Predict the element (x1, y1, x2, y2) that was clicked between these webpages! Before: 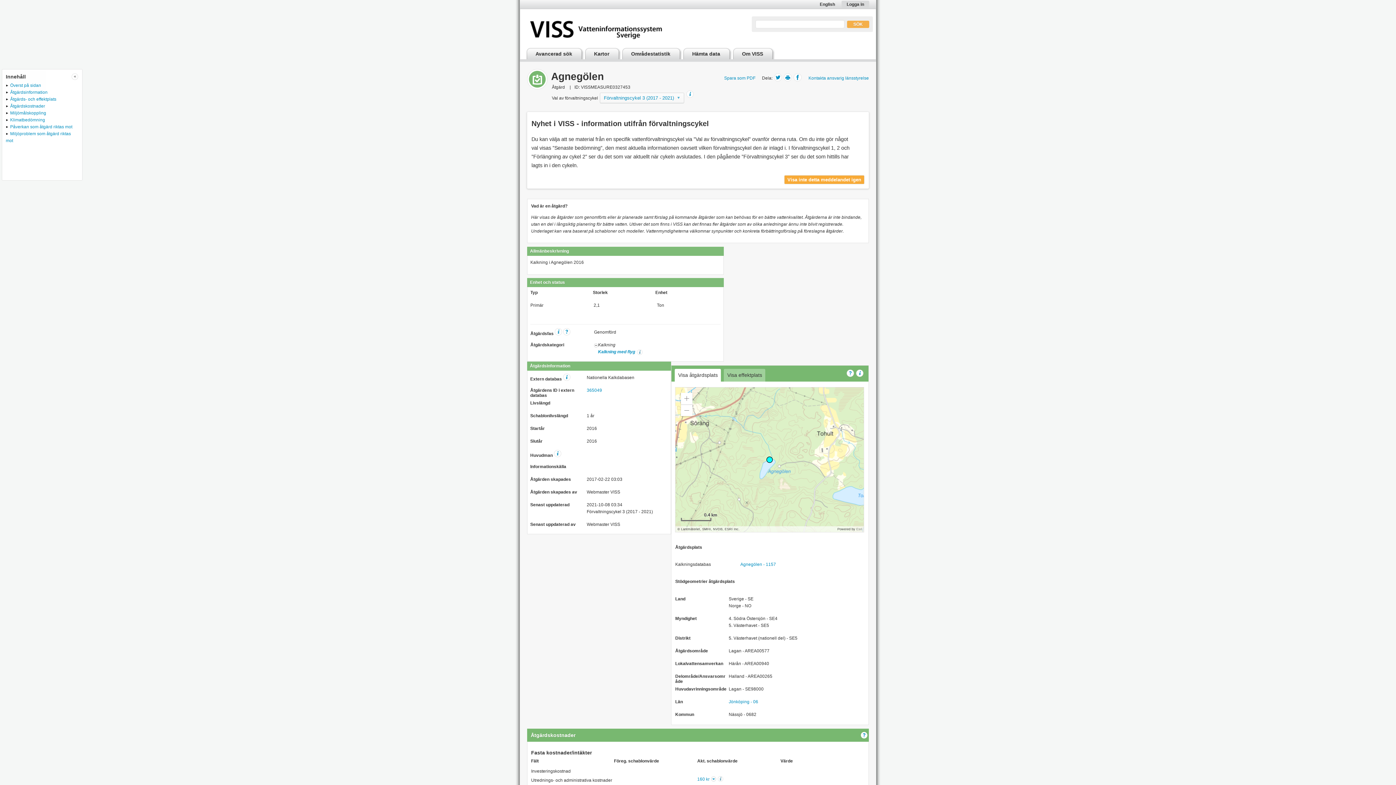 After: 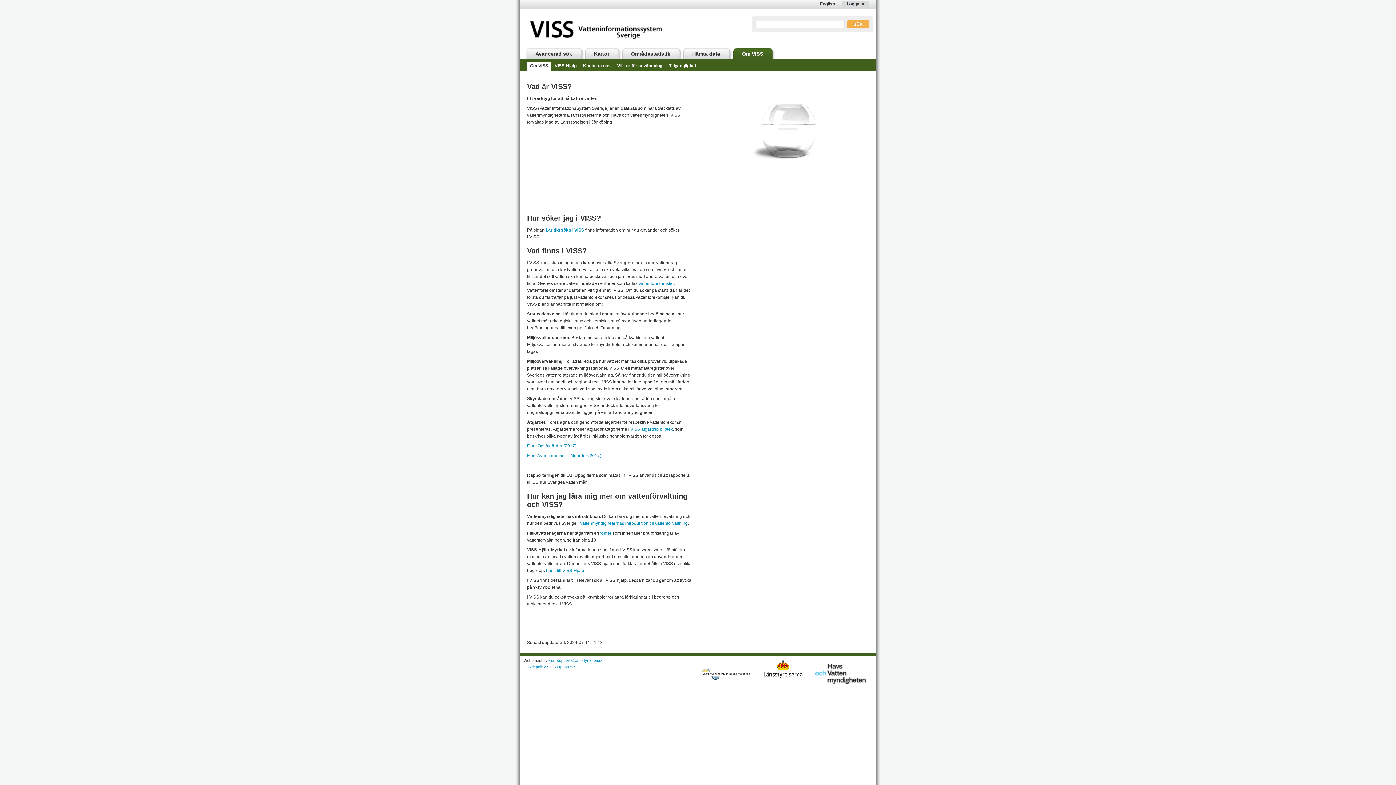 Action: label: Om VISS bbox: (736, 48, 776, 59)